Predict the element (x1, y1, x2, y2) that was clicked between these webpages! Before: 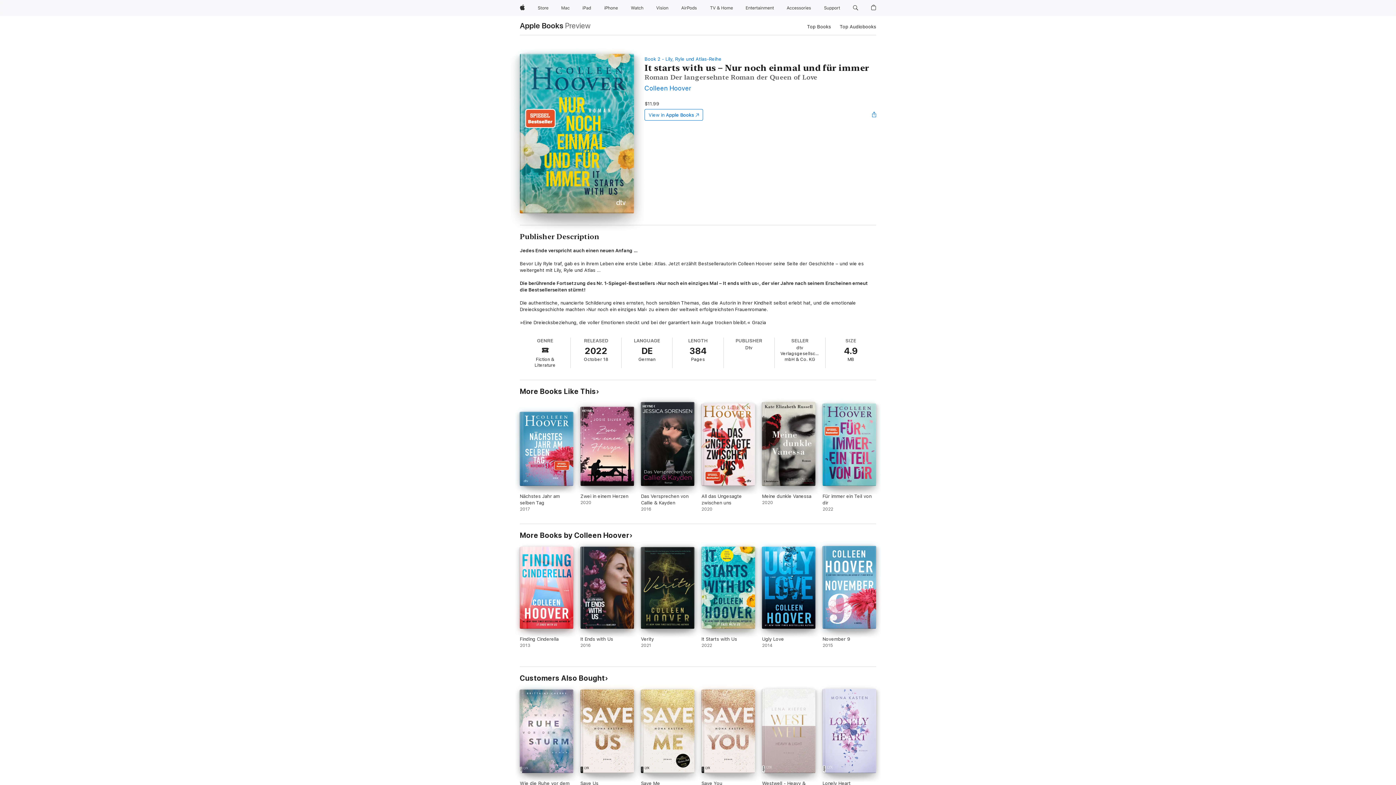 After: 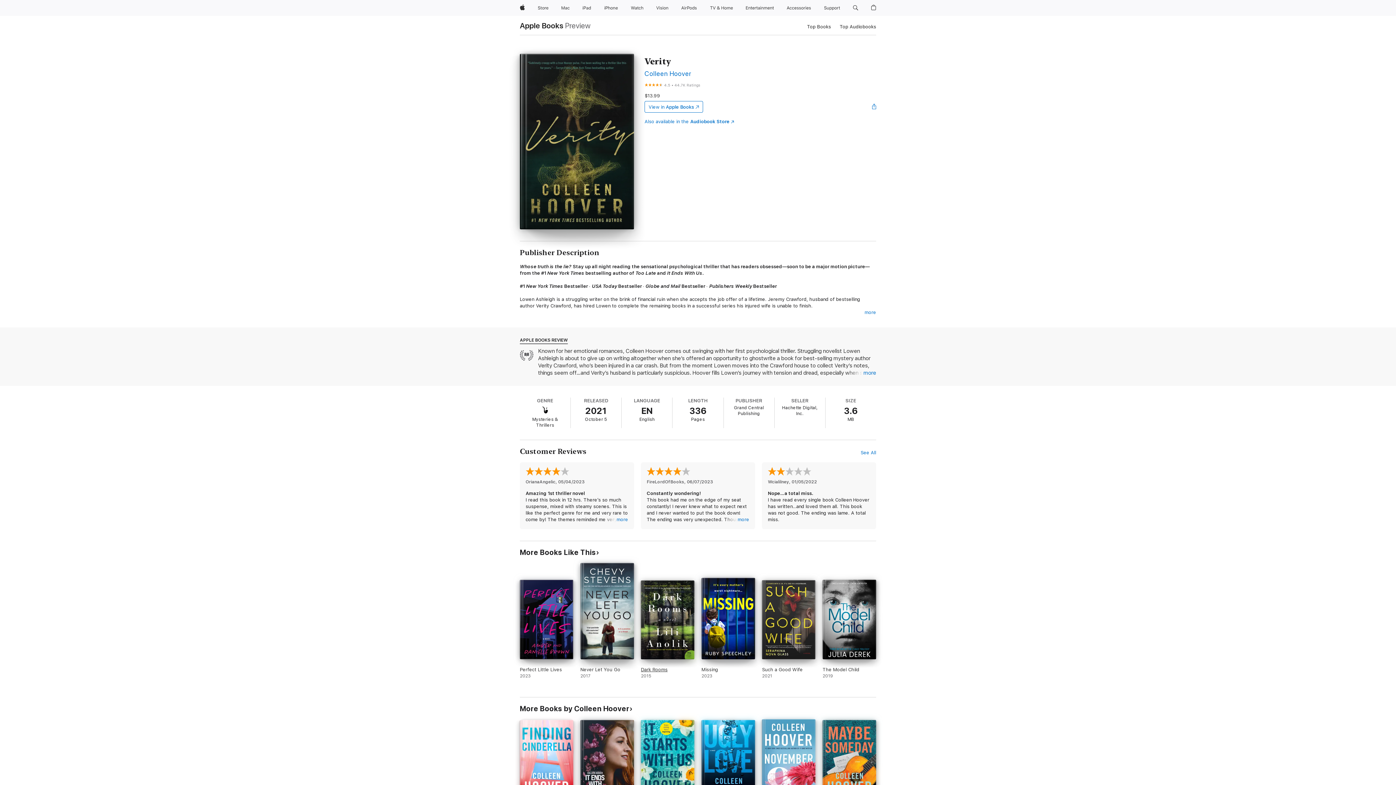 Action: label: Verity. 2021. bbox: (641, 547, 694, 655)